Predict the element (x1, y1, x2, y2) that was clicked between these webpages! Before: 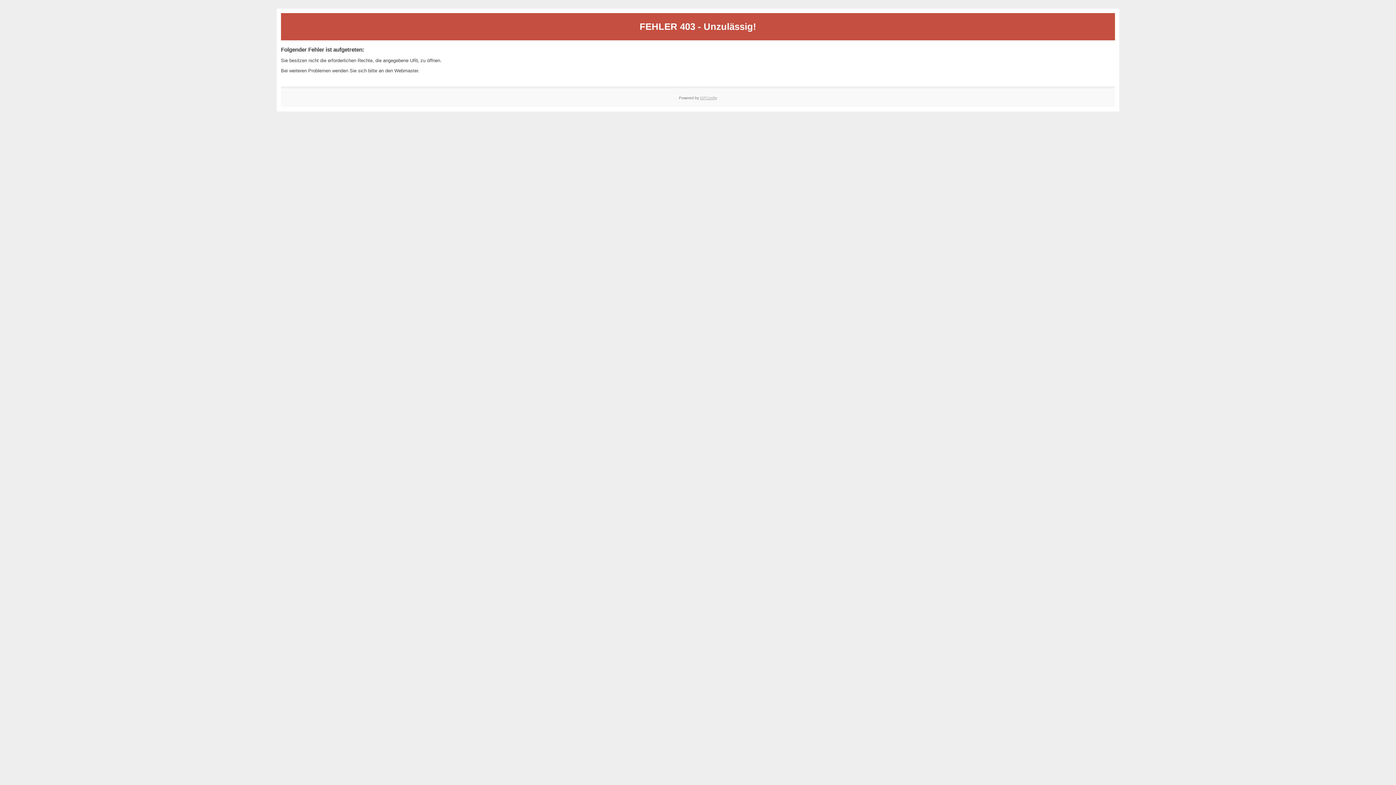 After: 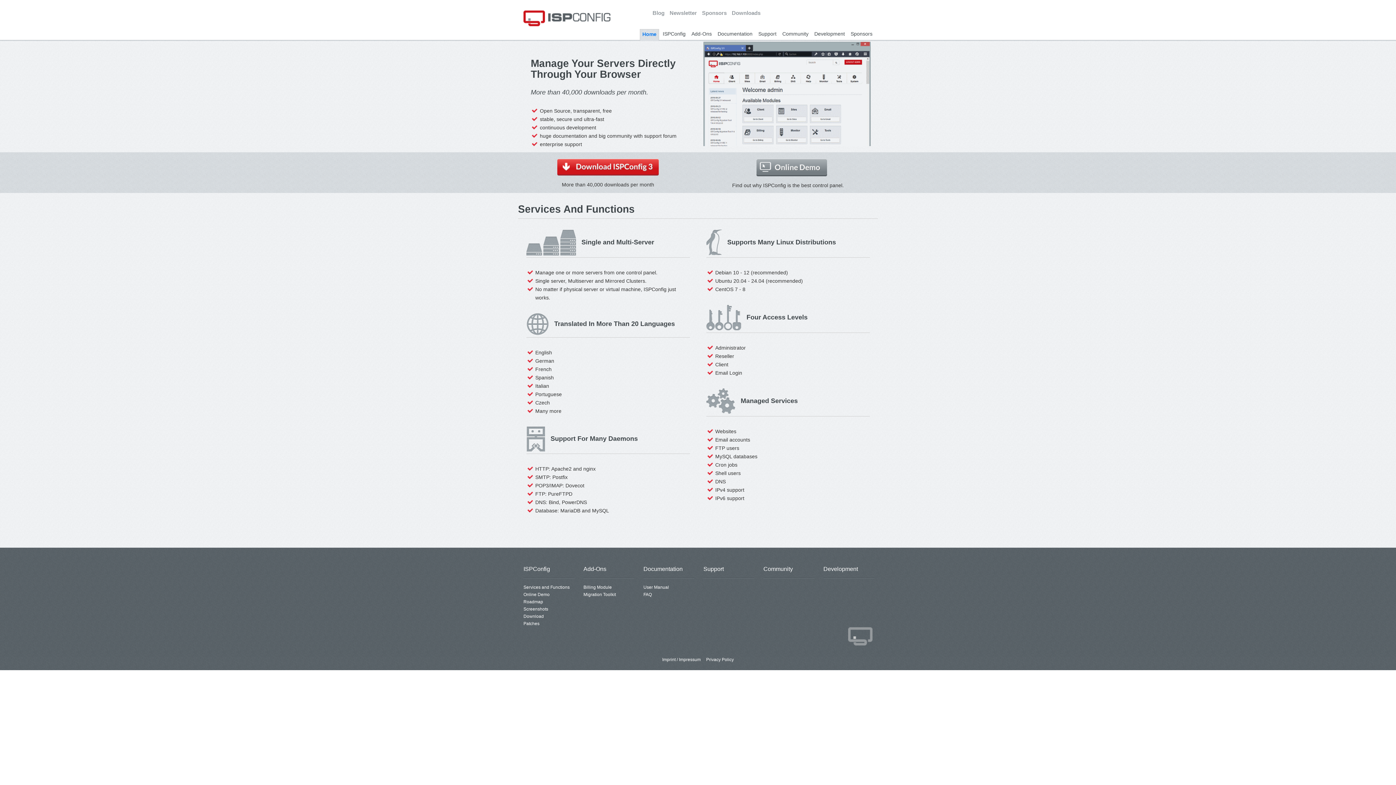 Action: label: ISPConfig bbox: (700, 95, 717, 99)